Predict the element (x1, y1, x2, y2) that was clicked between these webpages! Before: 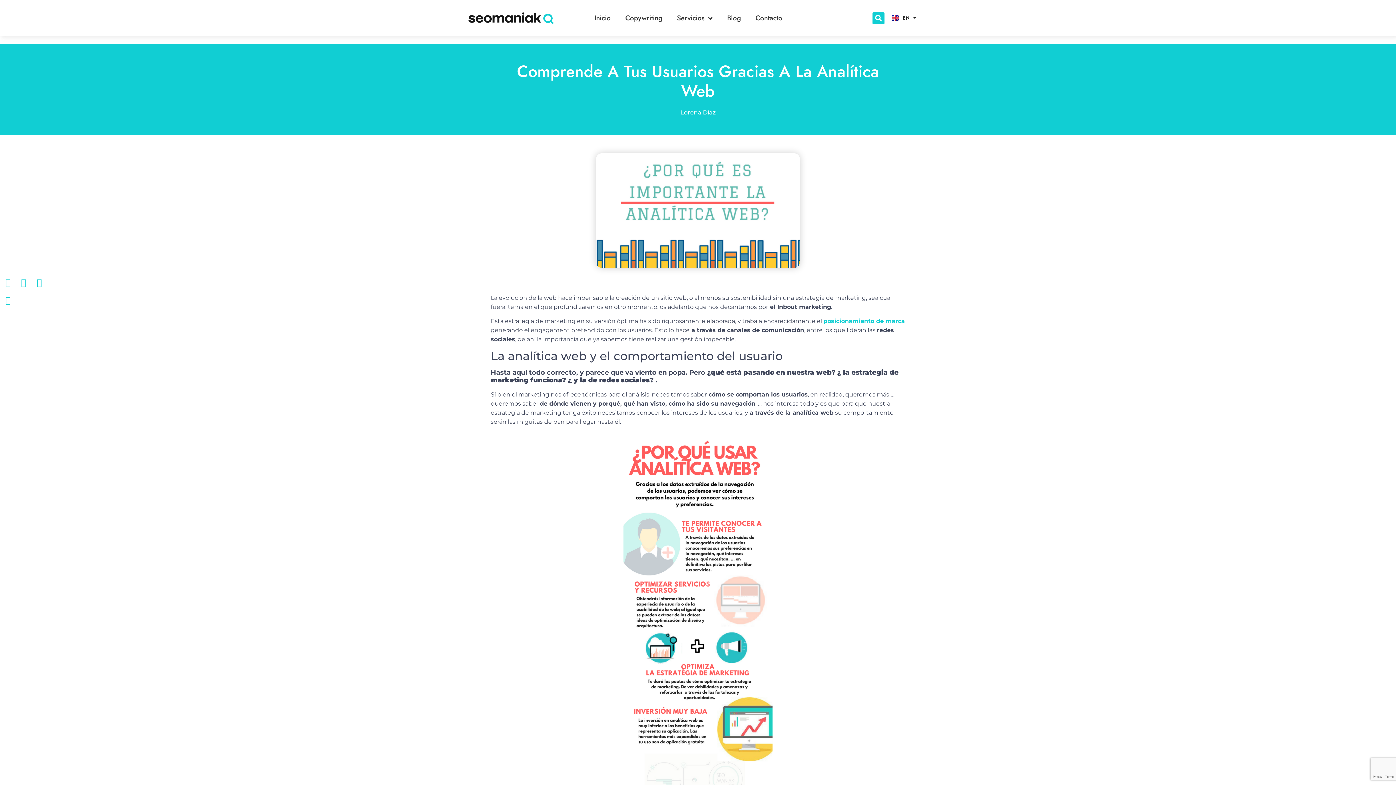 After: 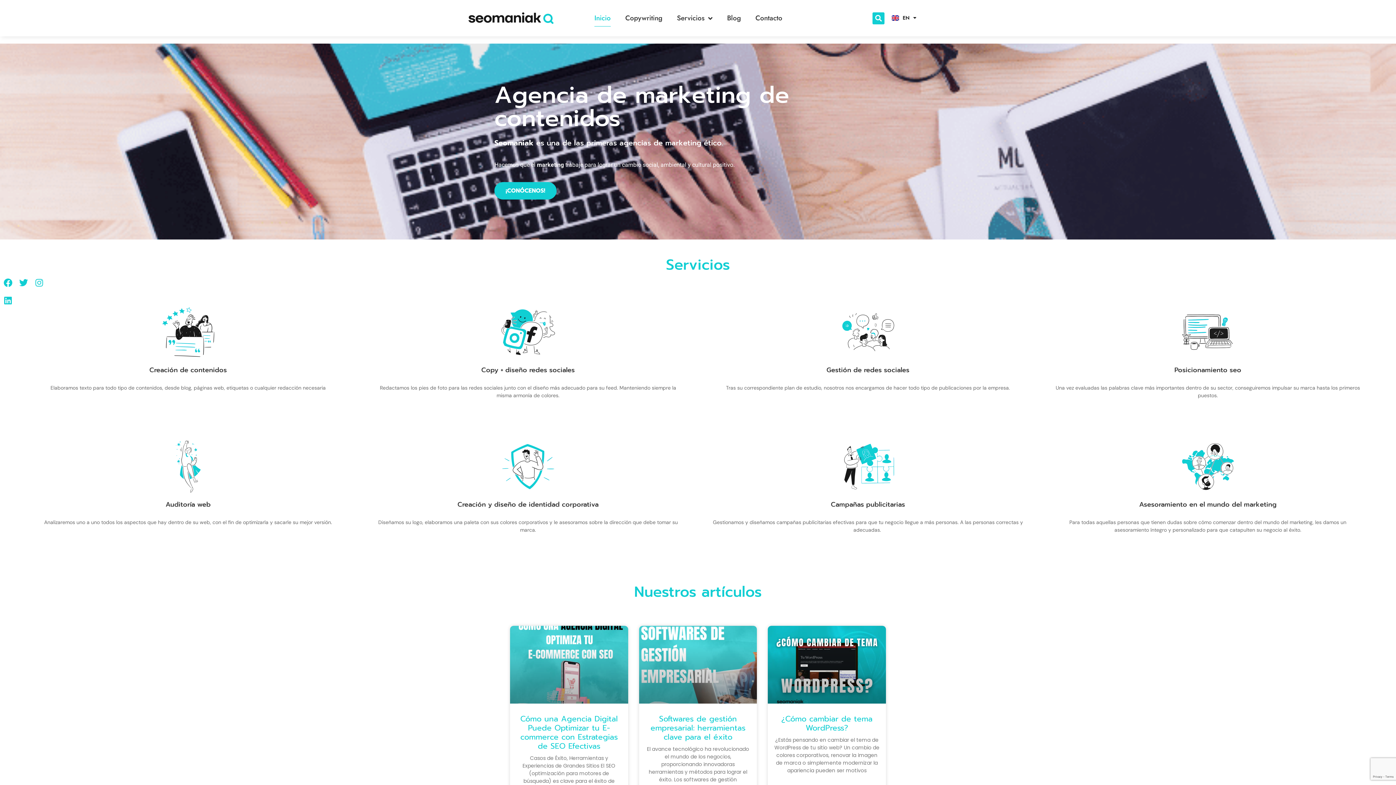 Action: bbox: (594, 9, 610, 26) label: Inicio